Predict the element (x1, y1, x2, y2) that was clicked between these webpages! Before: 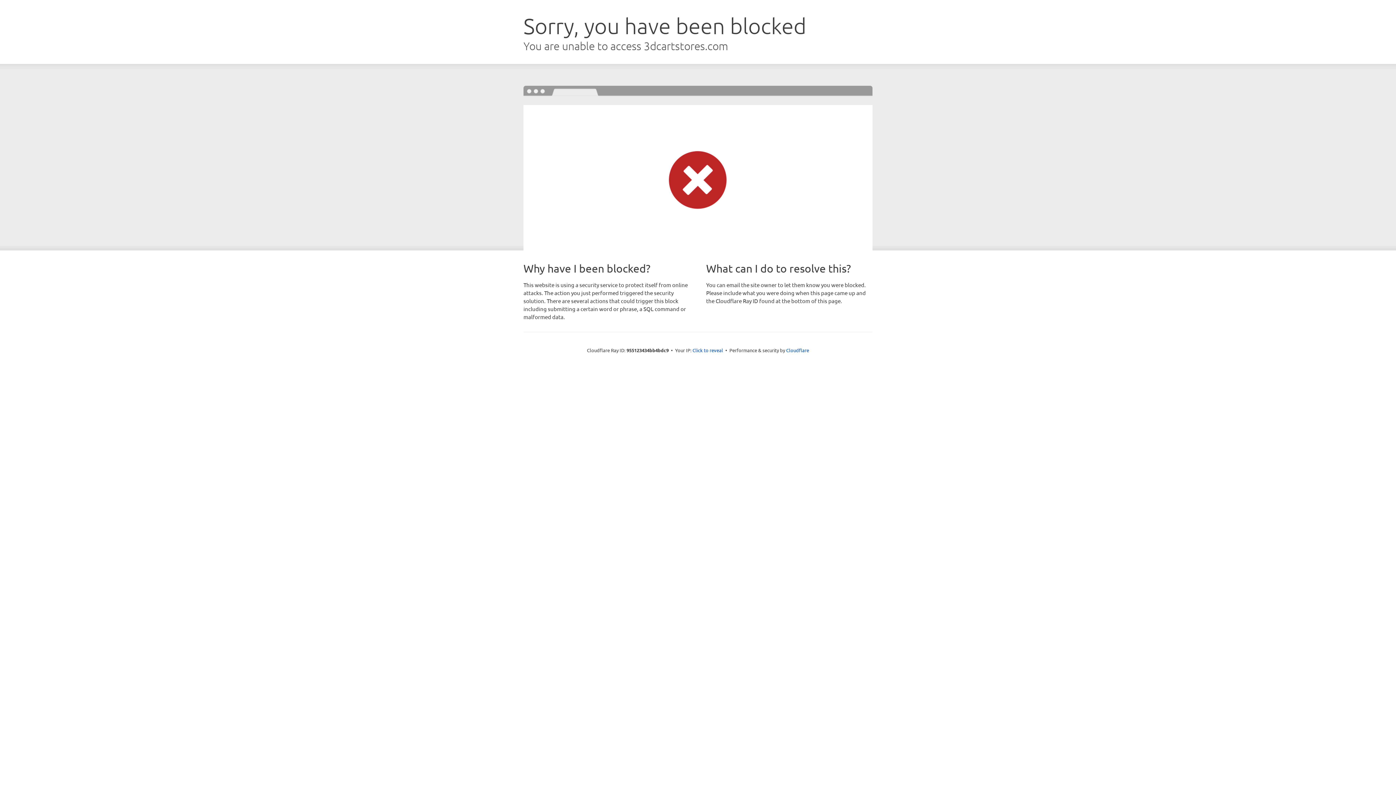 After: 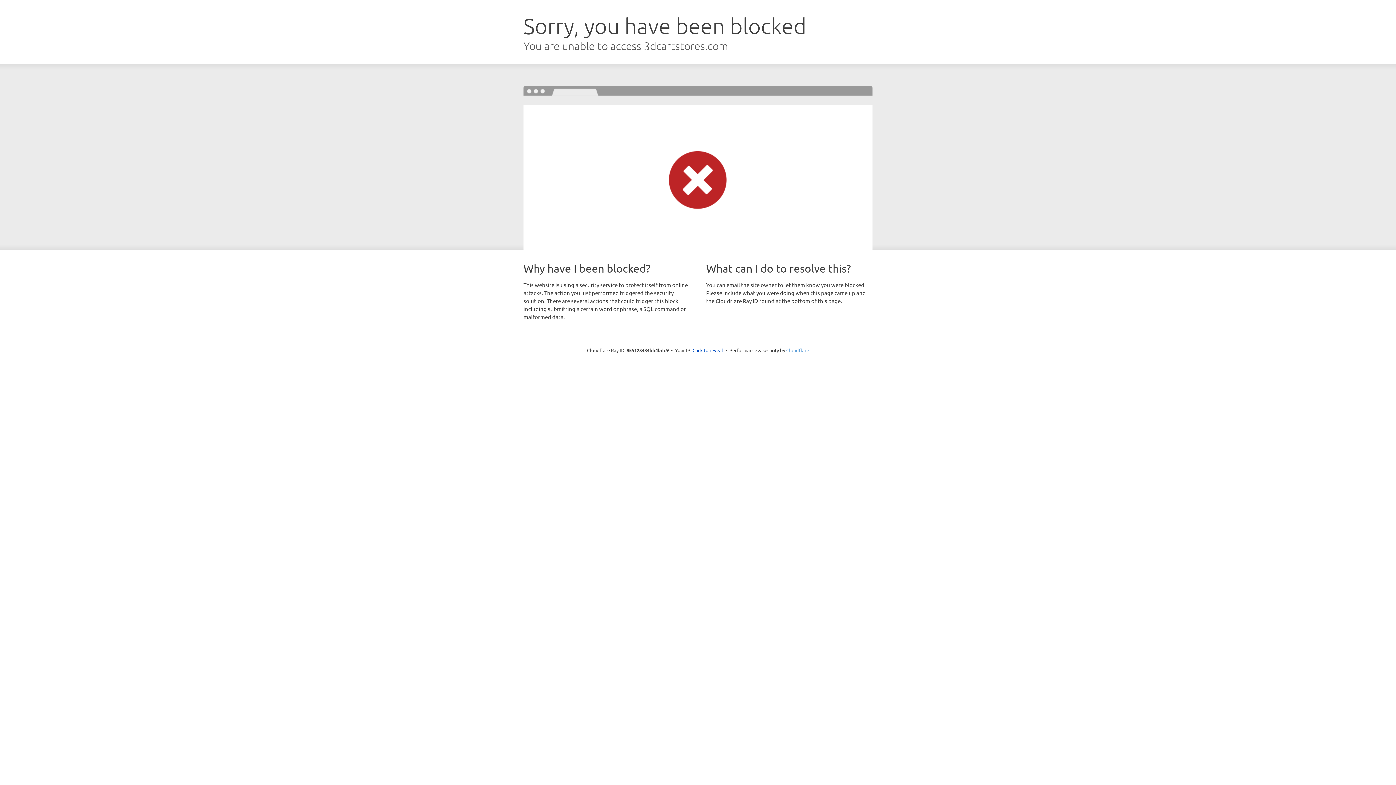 Action: bbox: (786, 347, 809, 353) label: Cloudflare